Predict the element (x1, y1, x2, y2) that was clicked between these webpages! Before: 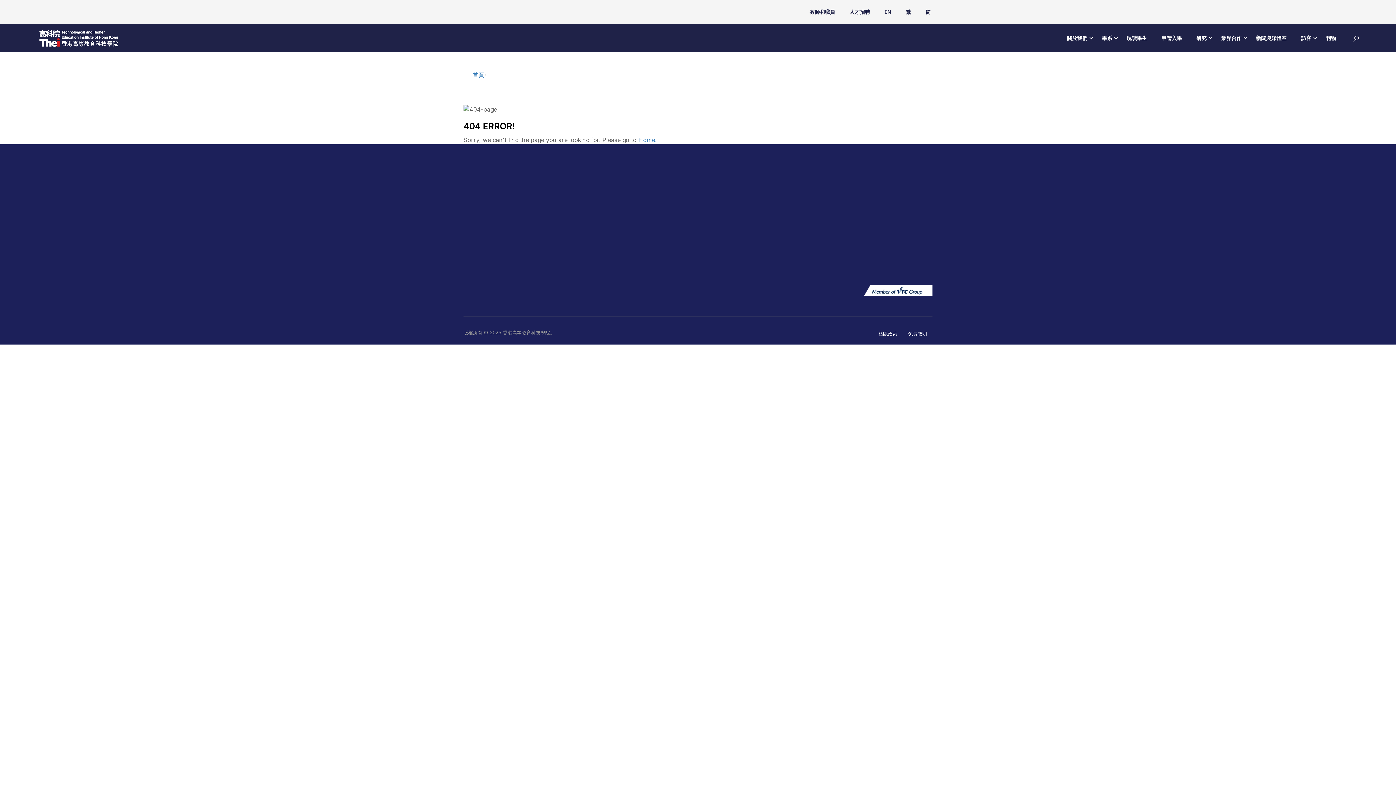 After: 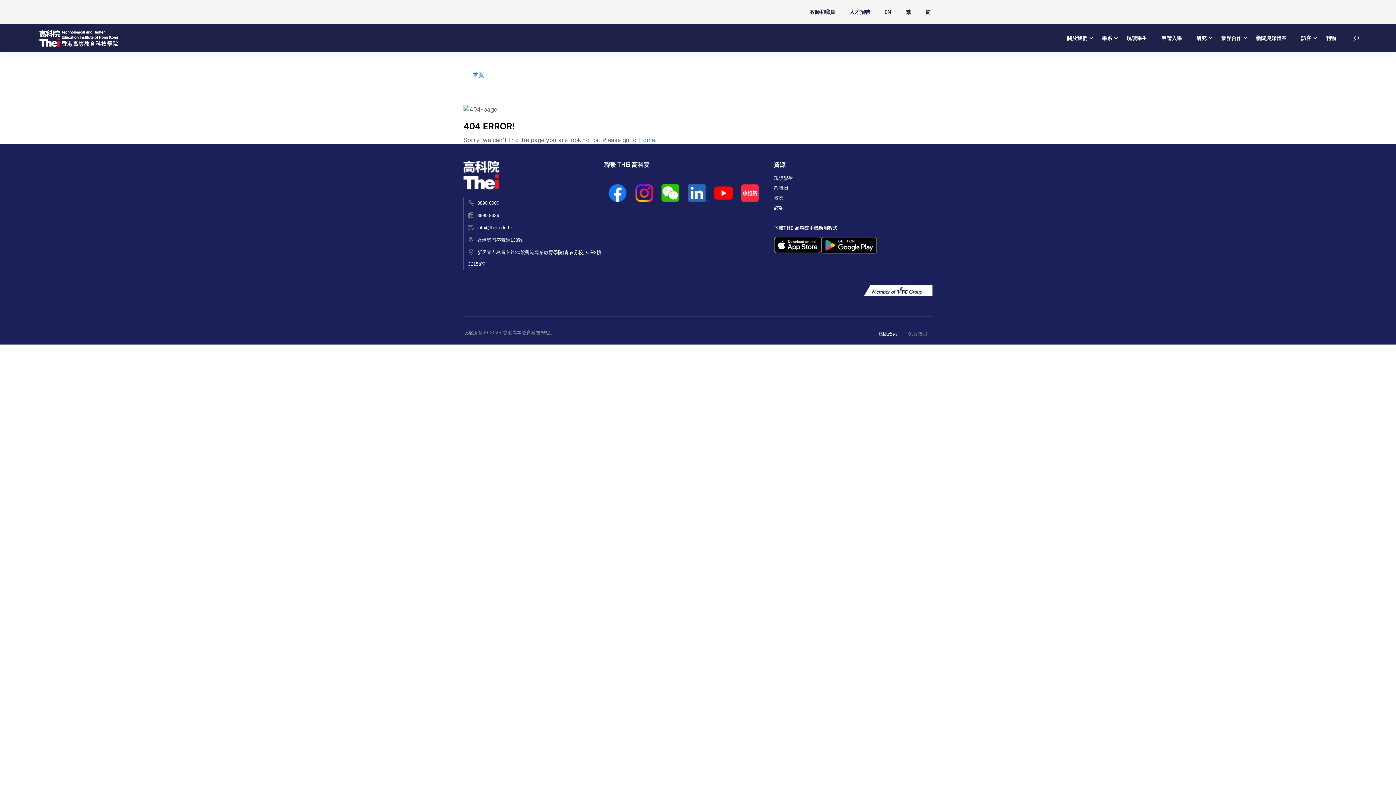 Action: bbox: (908, 329, 927, 336) label: 免責聲明